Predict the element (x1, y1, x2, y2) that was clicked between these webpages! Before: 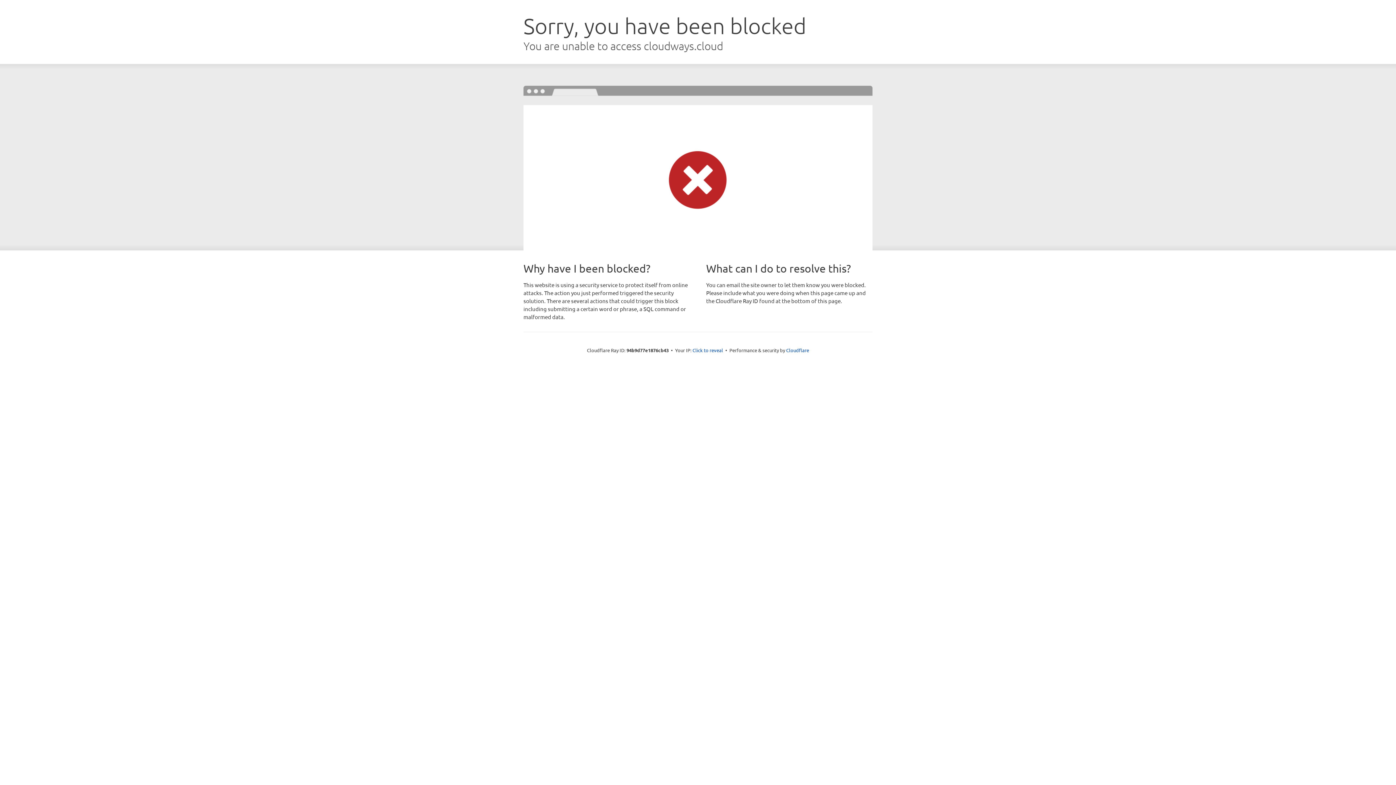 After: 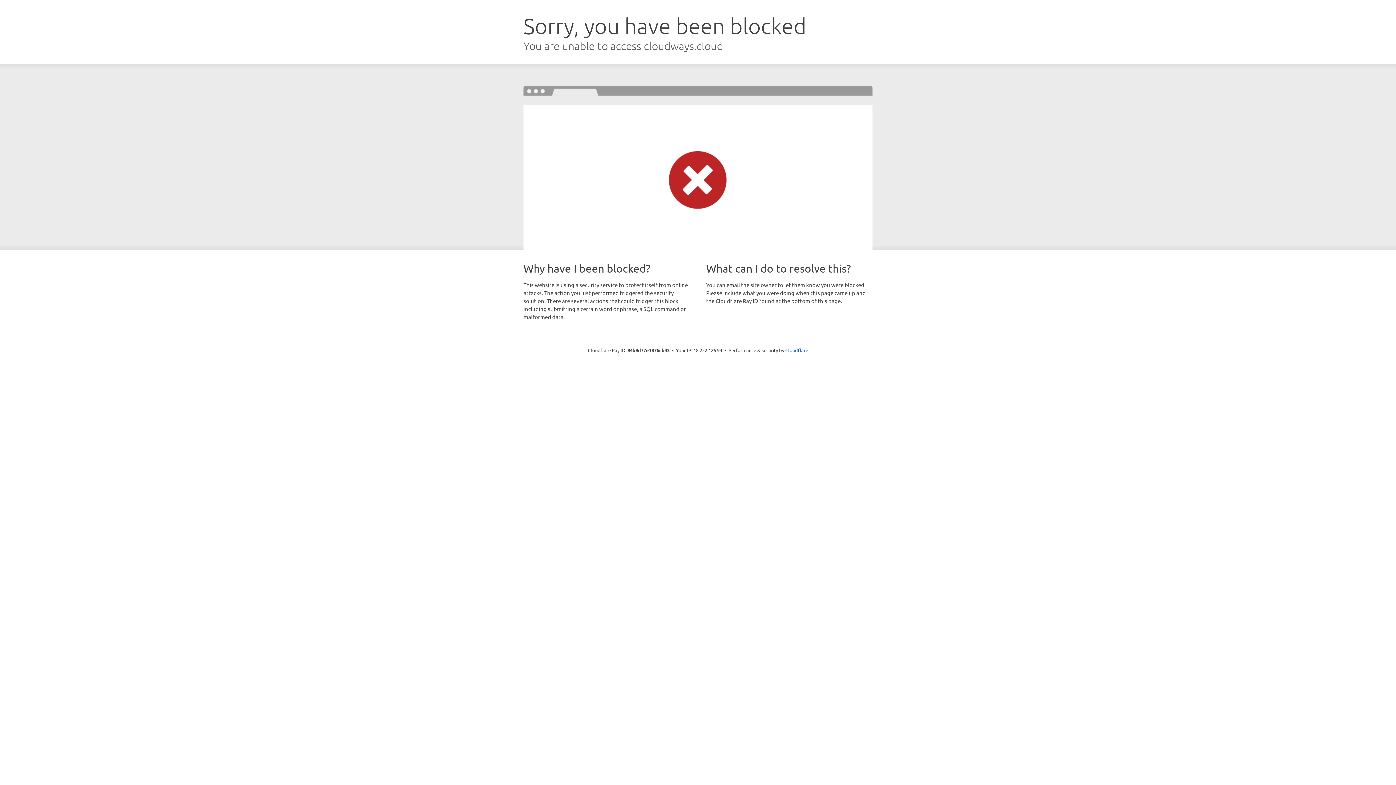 Action: bbox: (692, 346, 723, 353) label: Click to reveal